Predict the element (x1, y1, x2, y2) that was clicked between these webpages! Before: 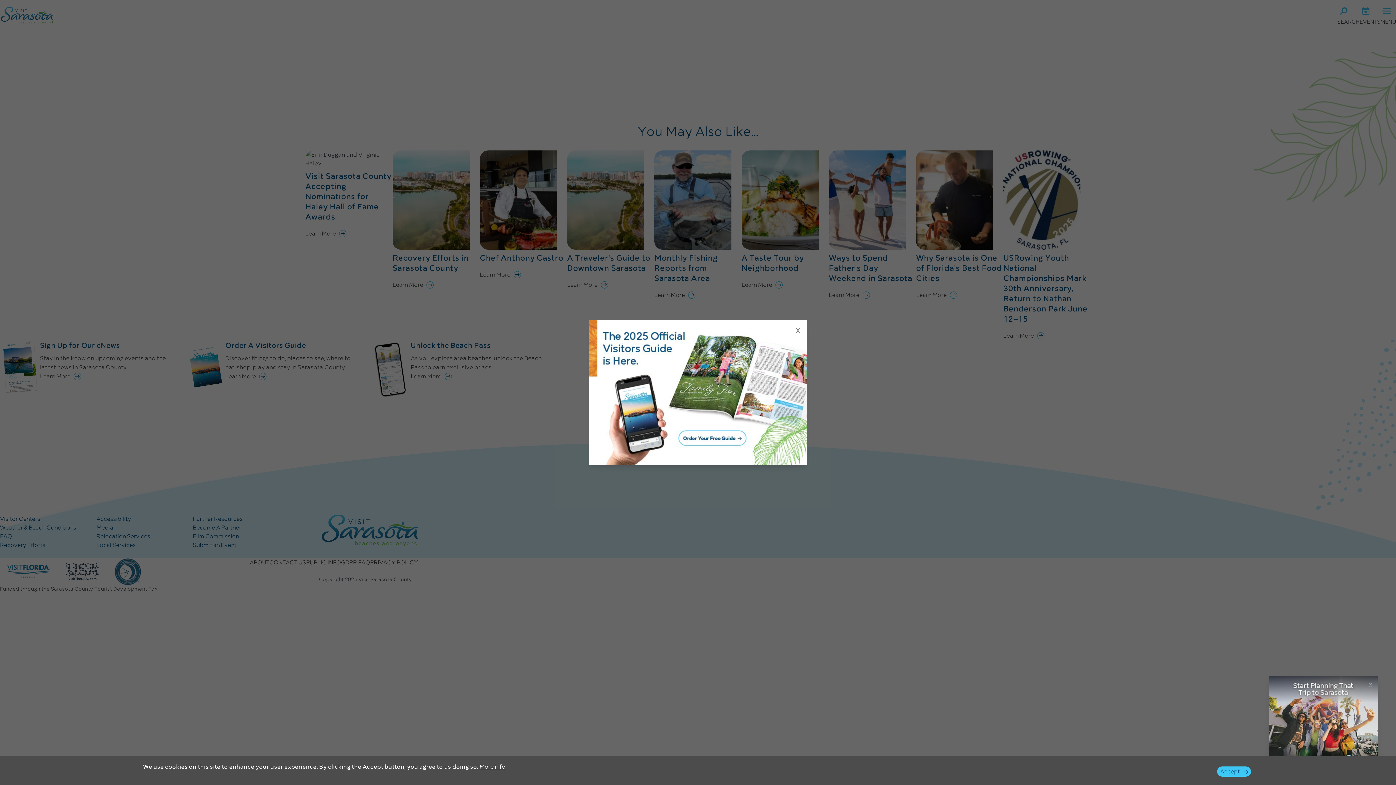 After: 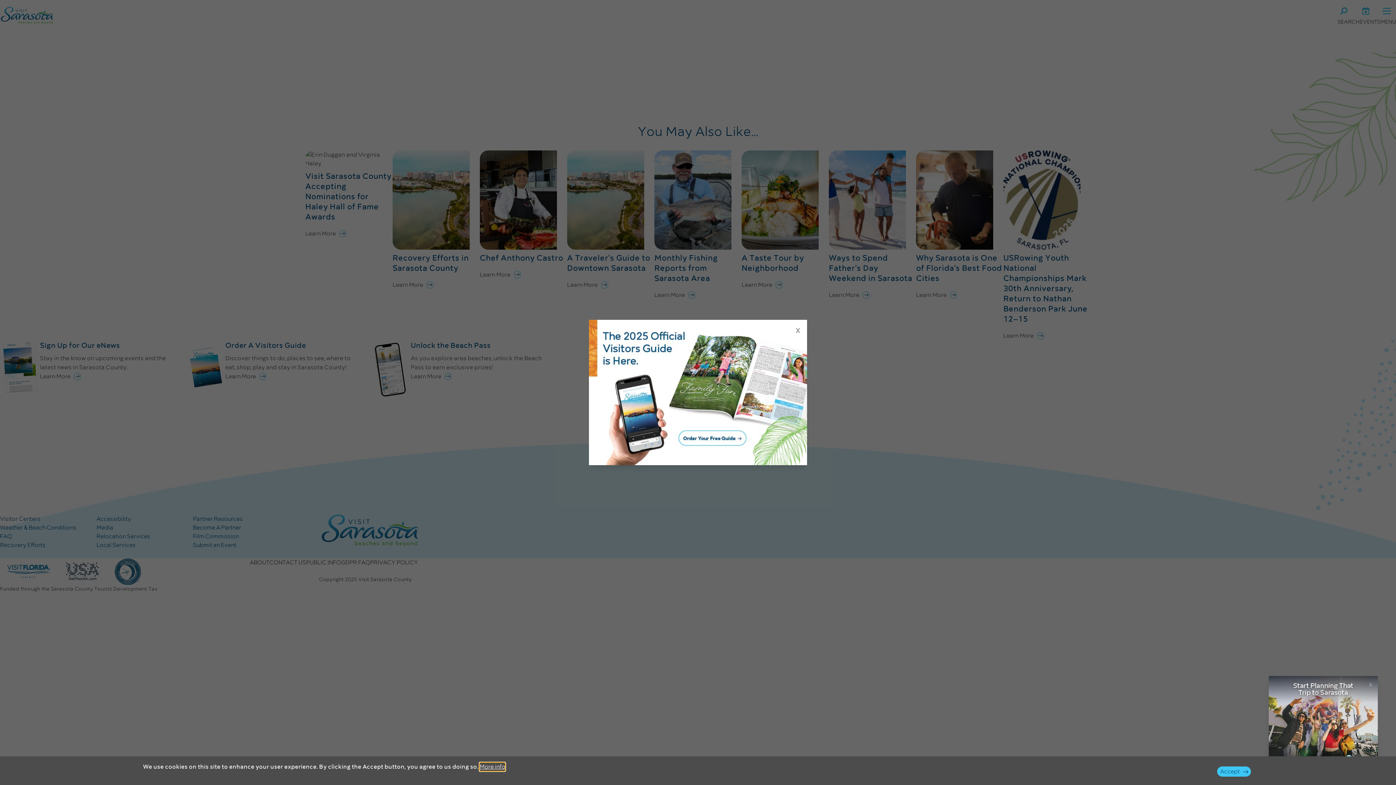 Action: label: More info bbox: (479, 762, 505, 771)